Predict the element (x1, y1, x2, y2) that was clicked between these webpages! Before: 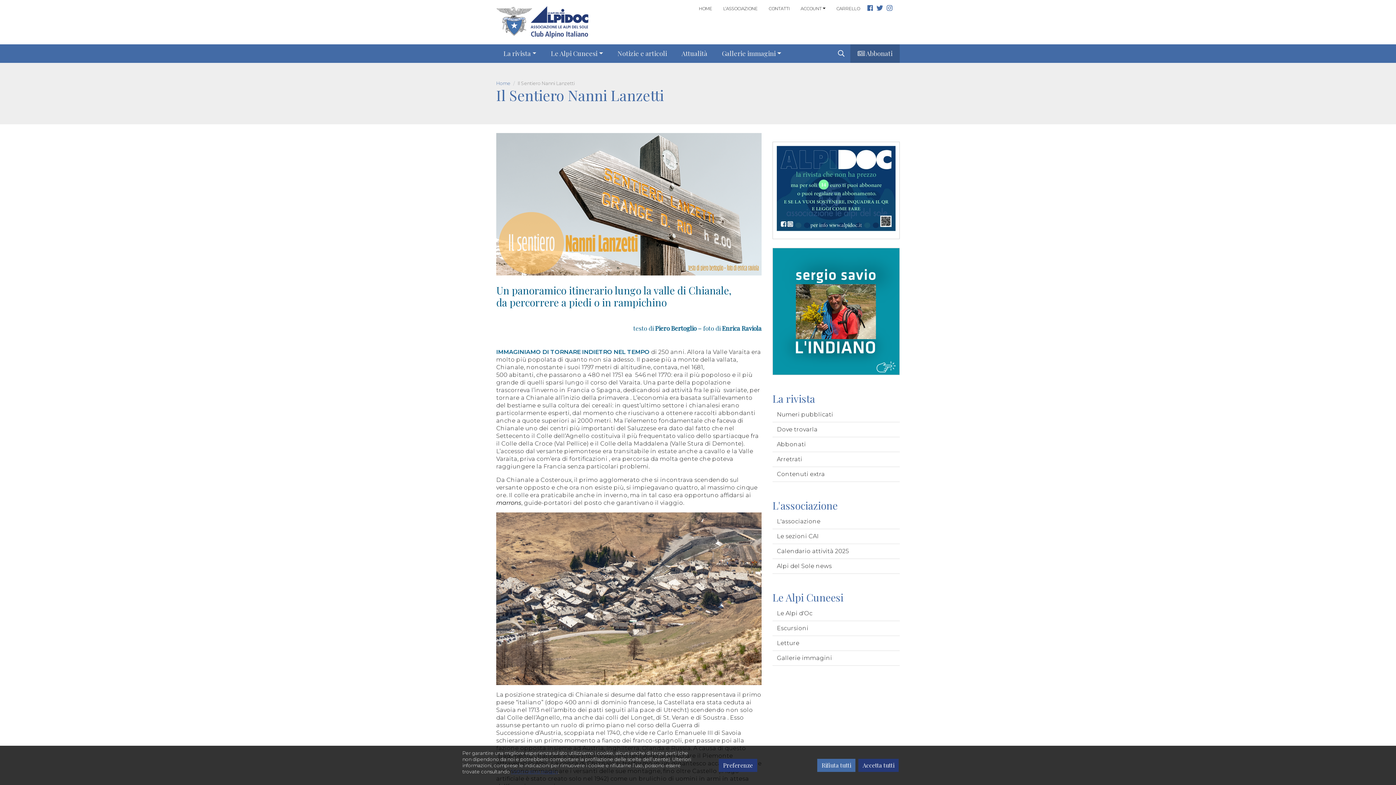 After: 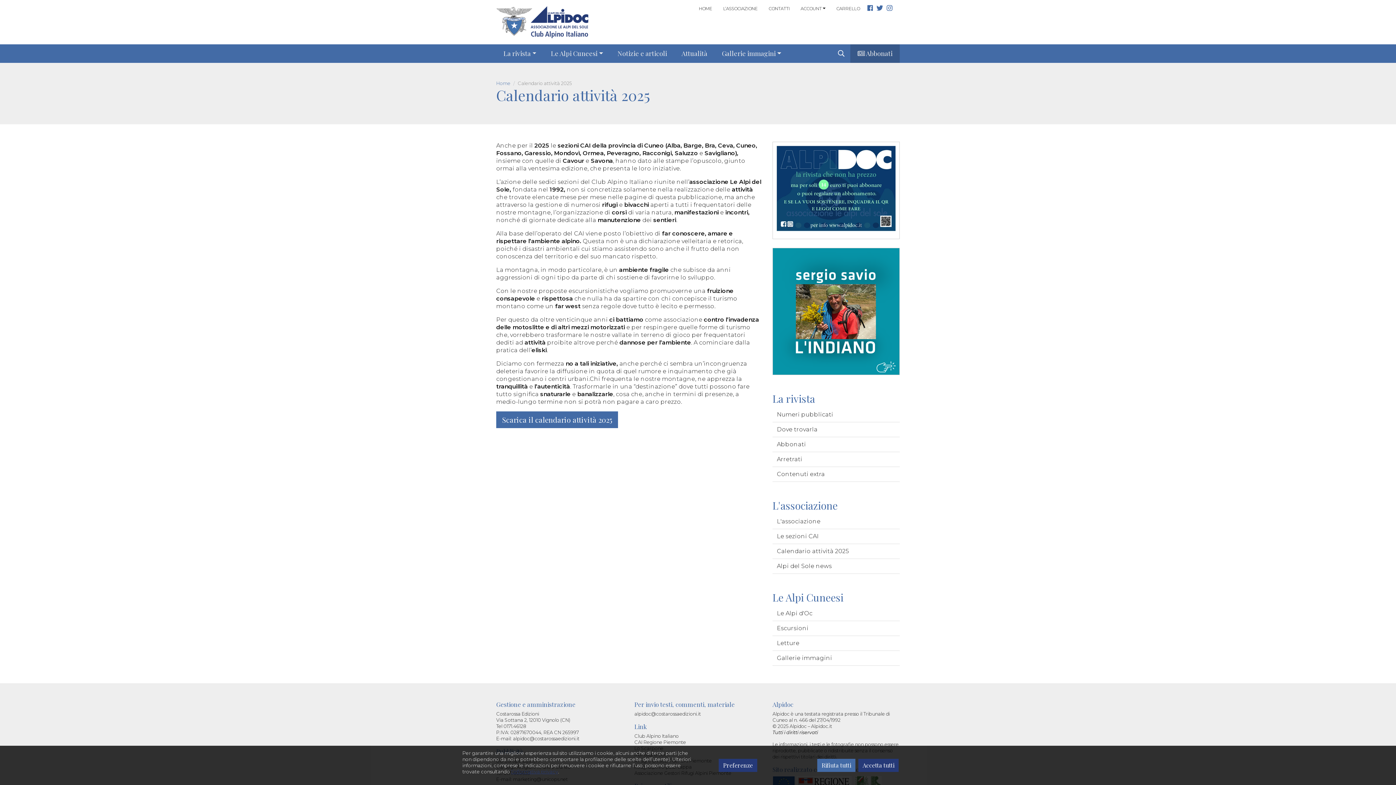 Action: bbox: (772, 544, 900, 559) label: Calendario attività 2025